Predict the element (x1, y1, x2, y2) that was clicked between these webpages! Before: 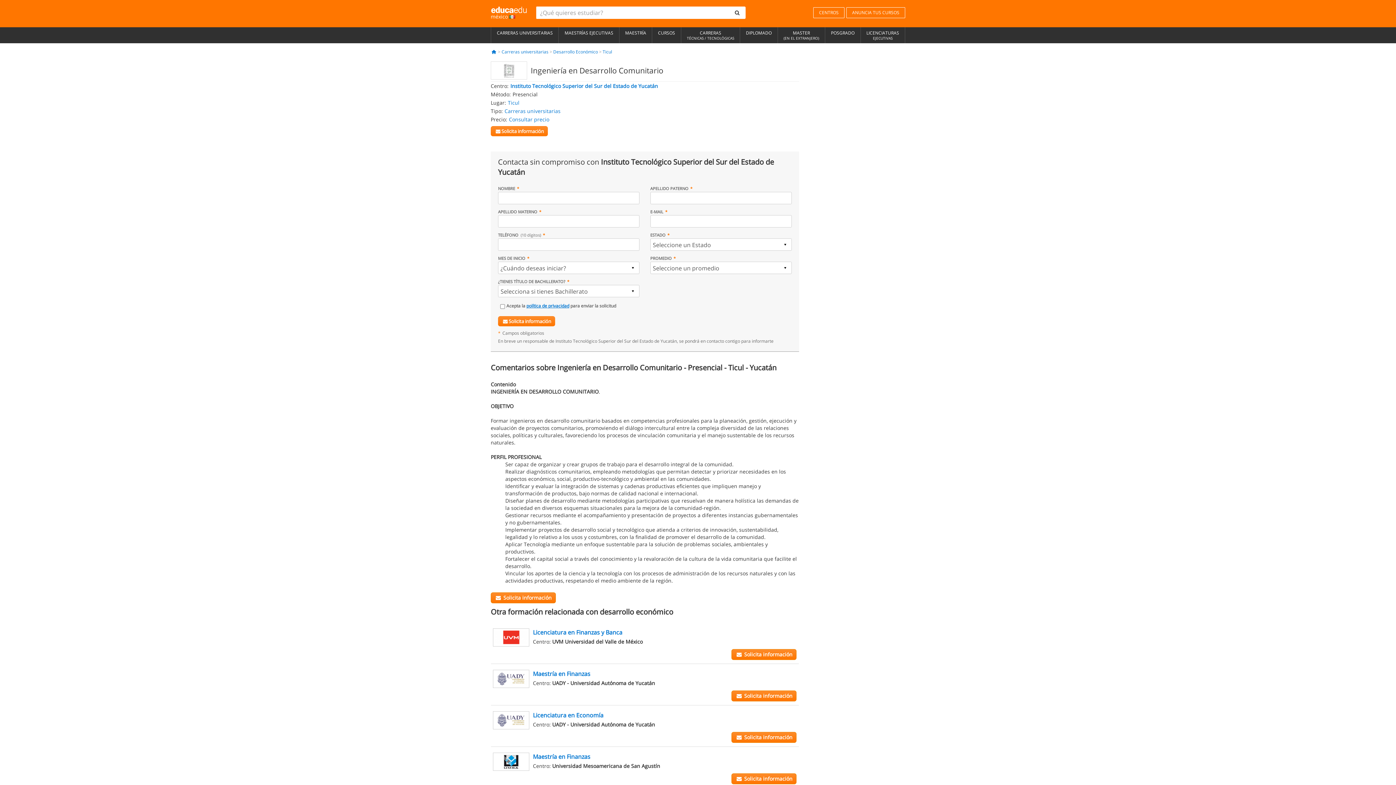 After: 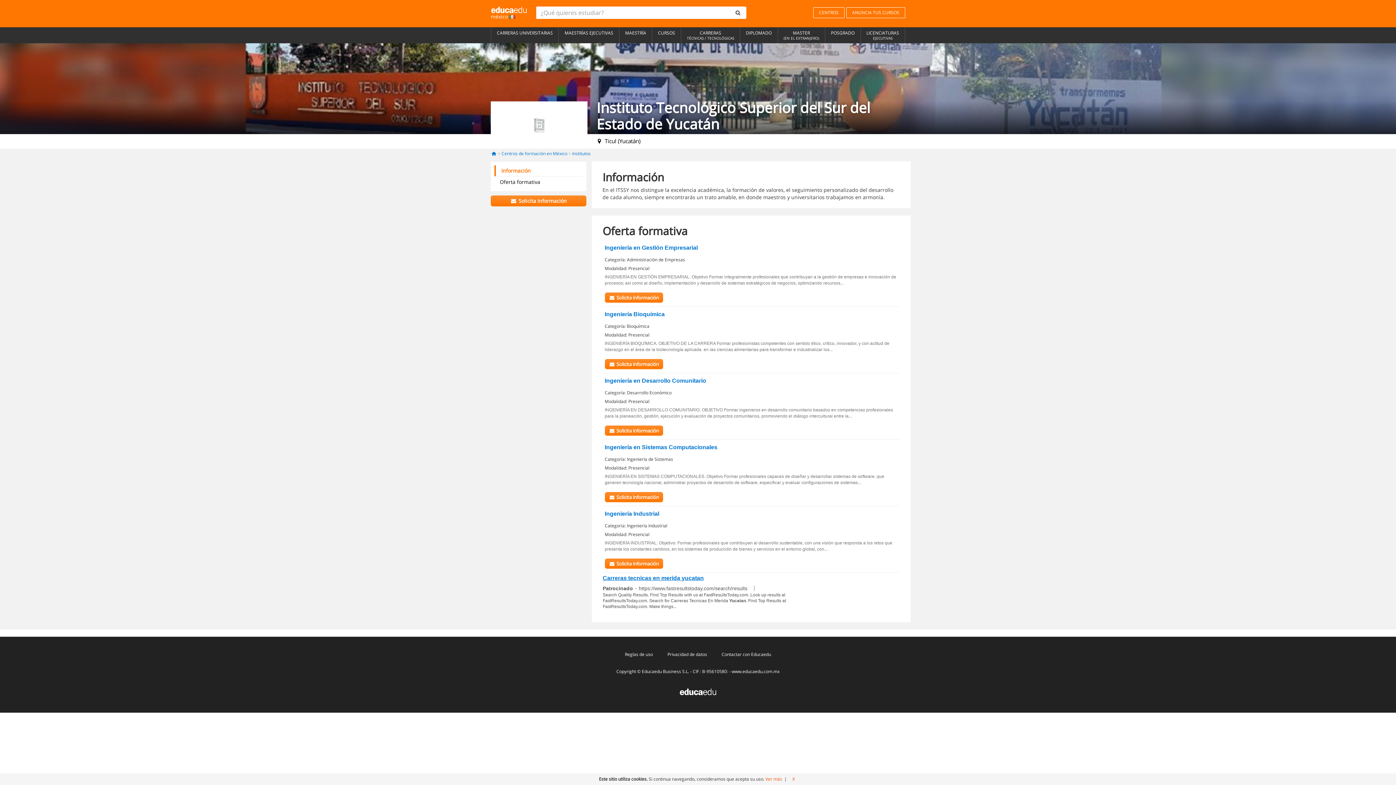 Action: bbox: (490, 61, 527, 79)